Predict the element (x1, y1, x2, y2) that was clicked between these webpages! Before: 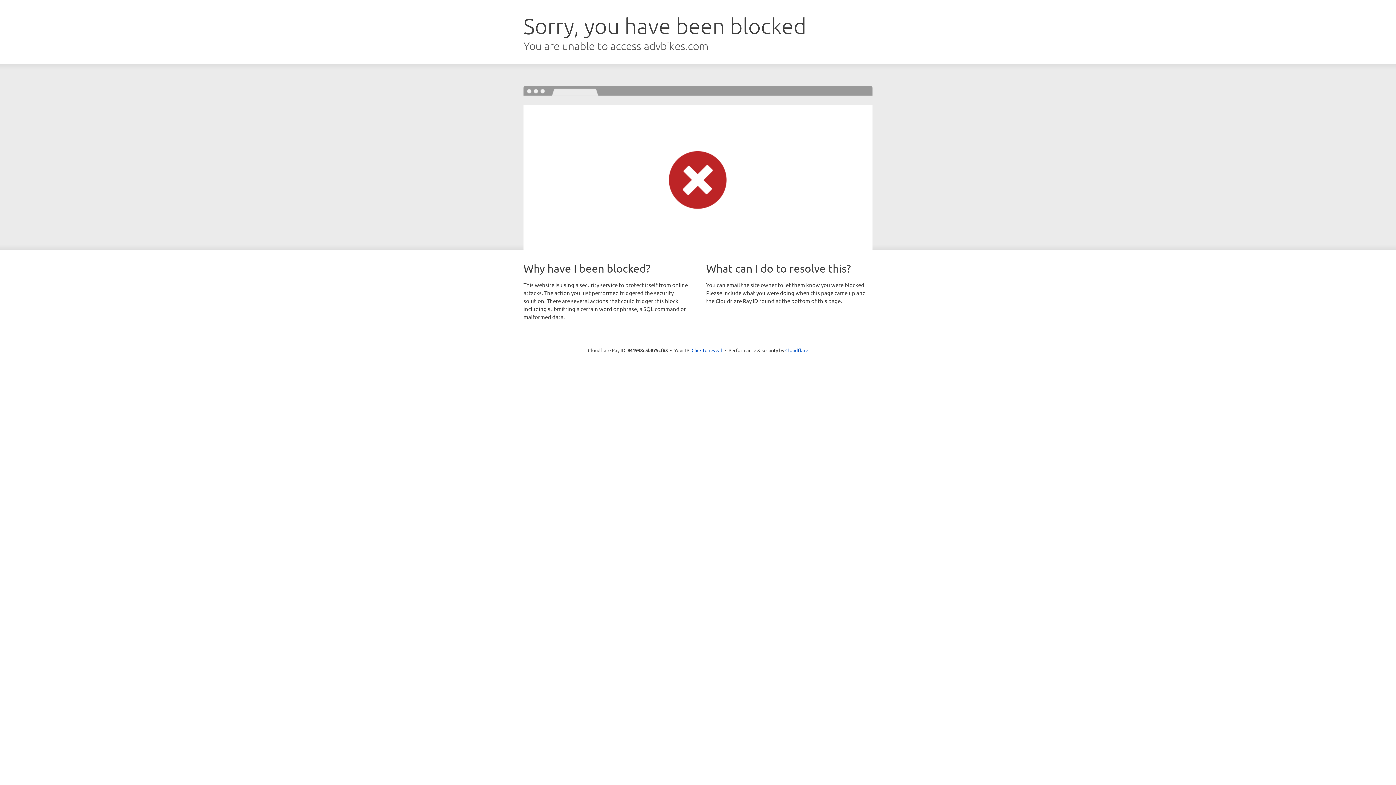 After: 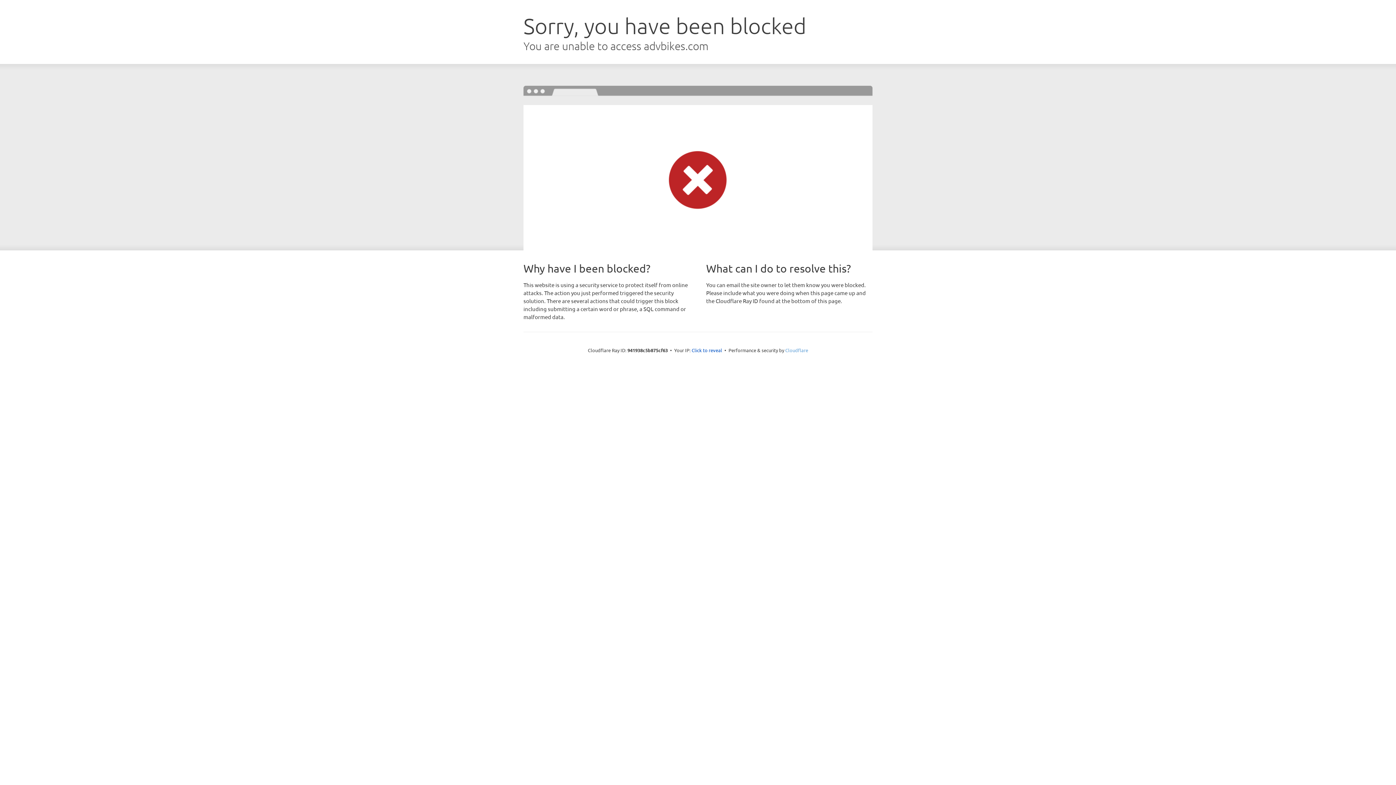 Action: bbox: (785, 347, 808, 353) label: Cloudflare